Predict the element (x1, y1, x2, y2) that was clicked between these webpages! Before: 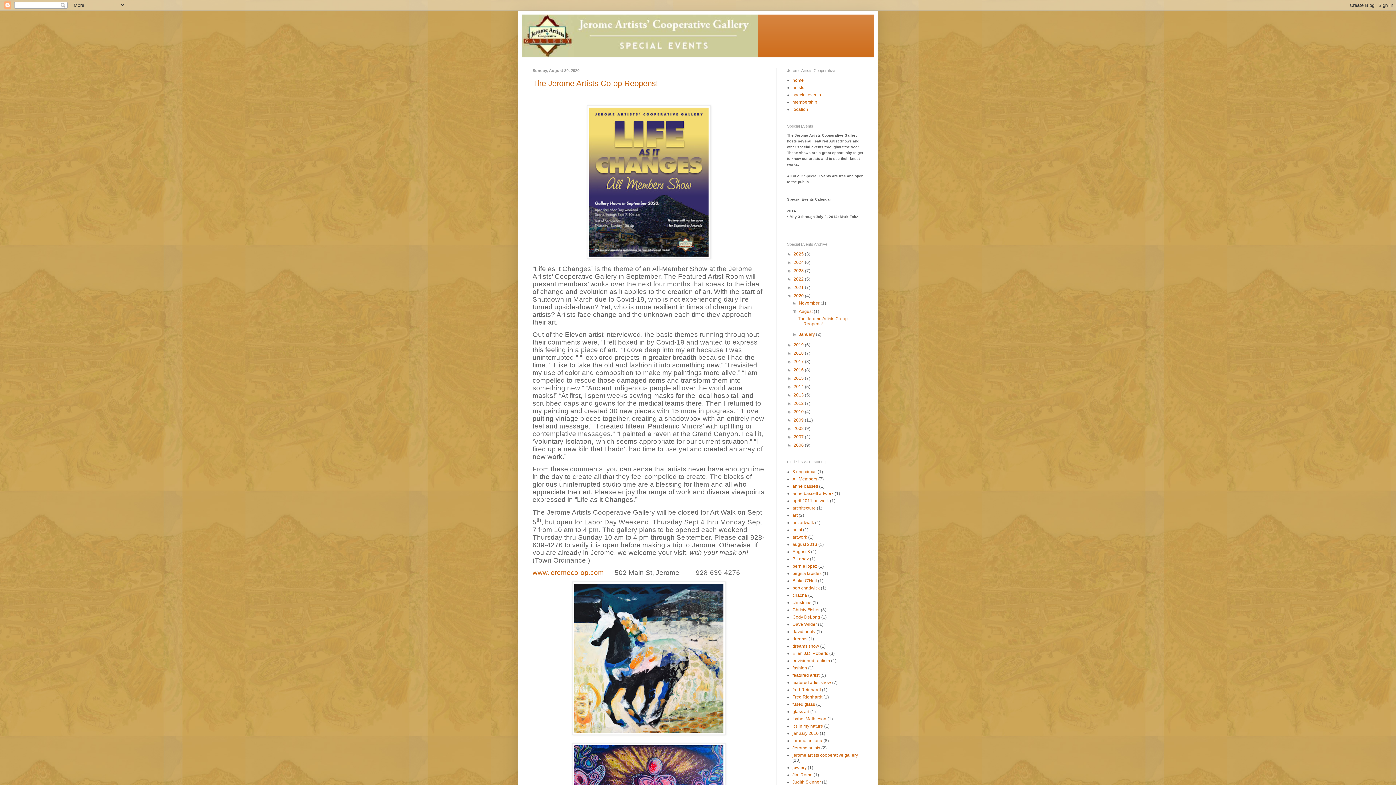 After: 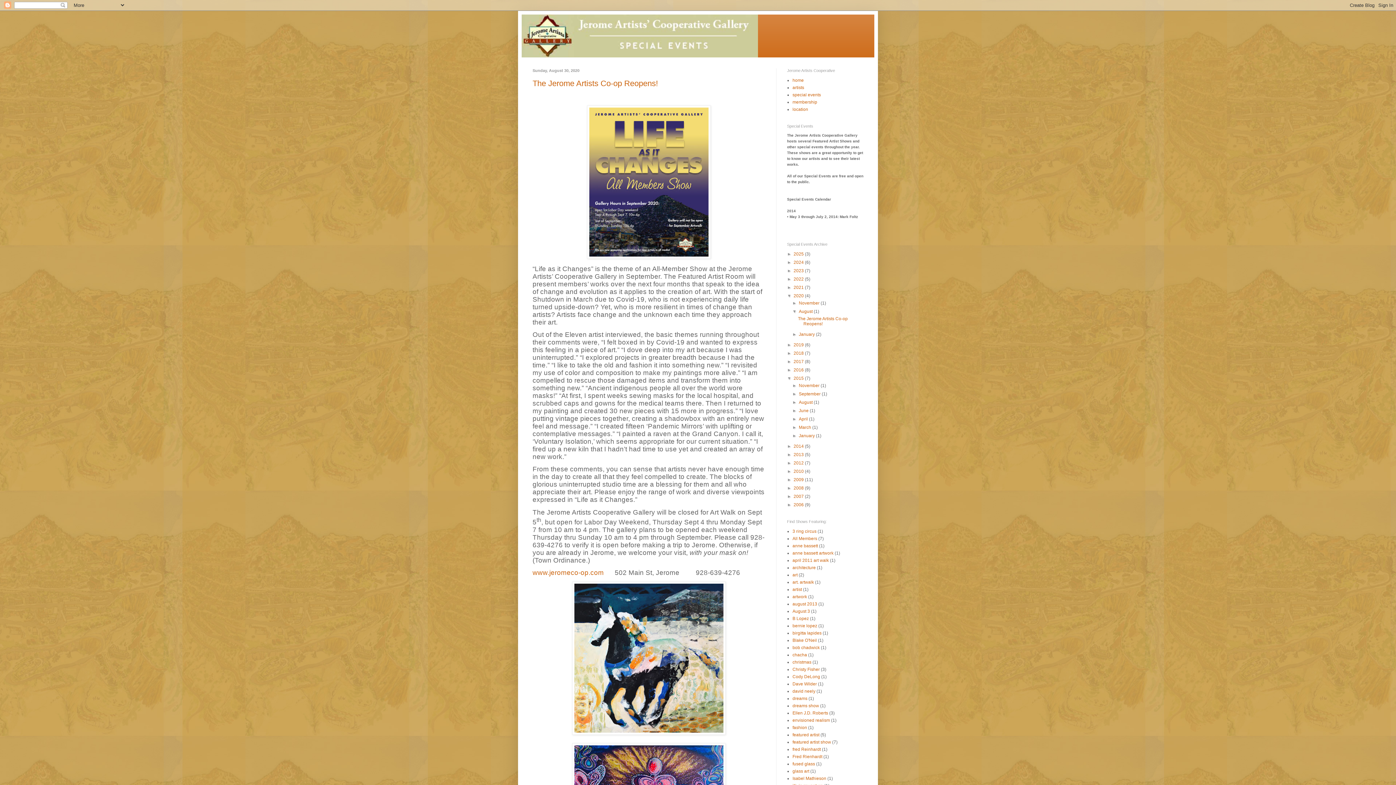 Action: label: ►   bbox: (787, 376, 793, 381)